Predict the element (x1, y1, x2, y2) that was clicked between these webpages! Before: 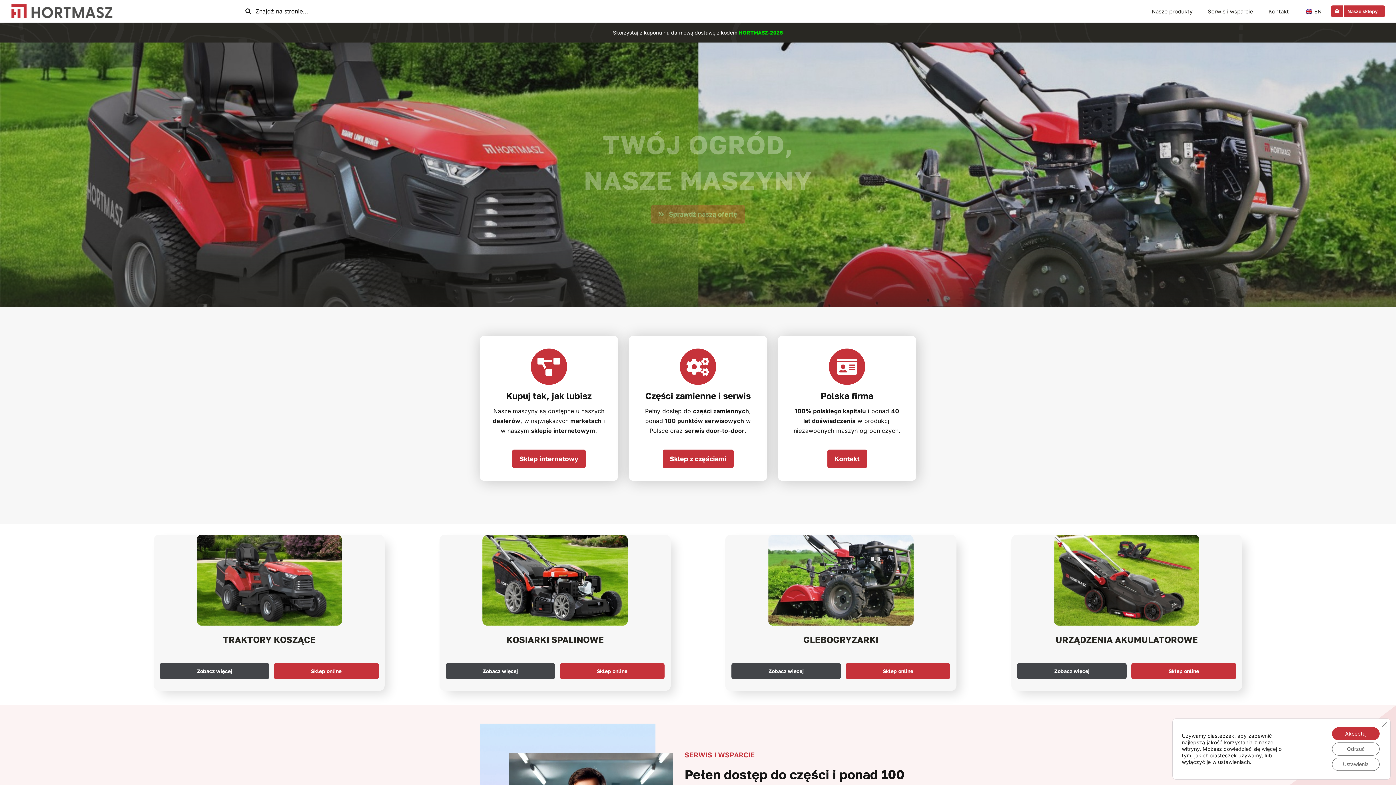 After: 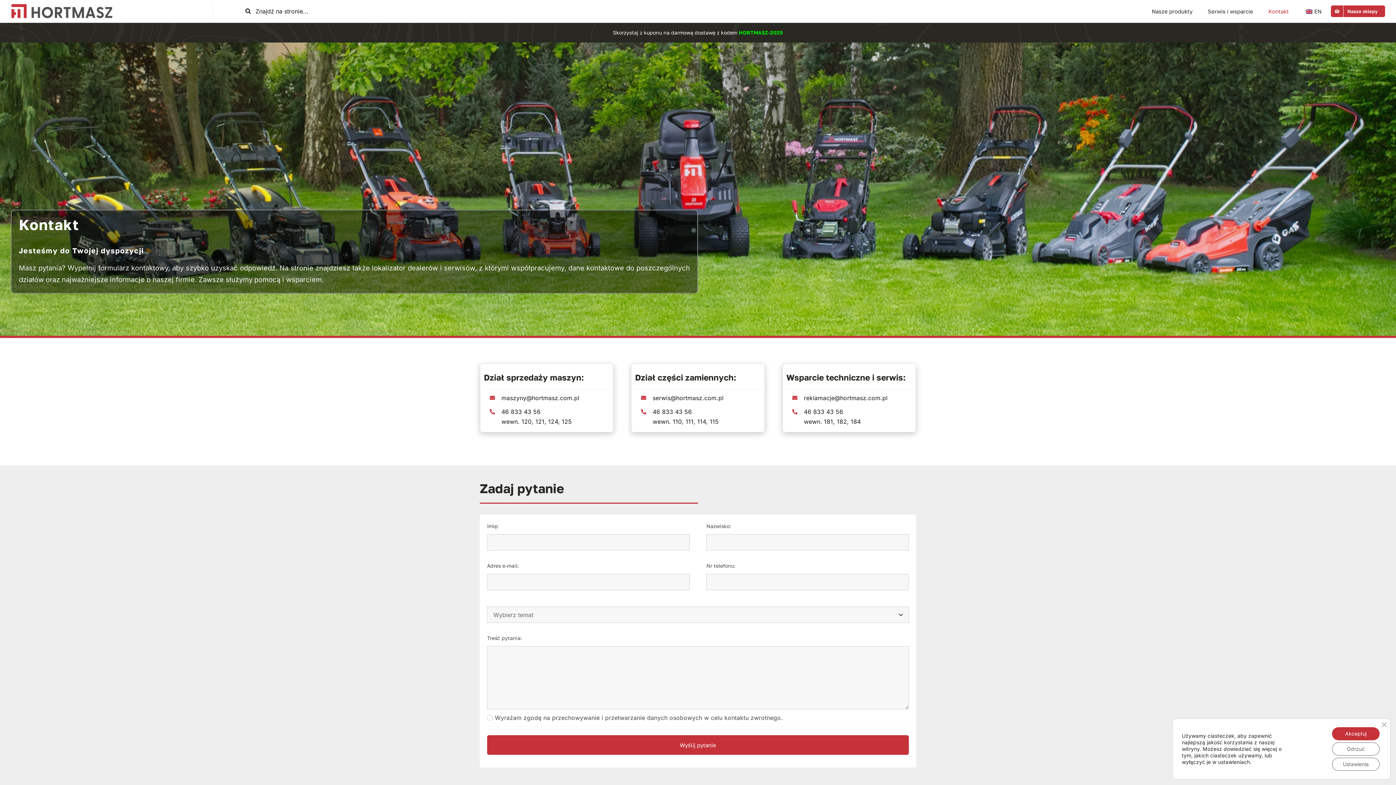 Action: label: Kontakt bbox: (1262, 3, 1294, 18)